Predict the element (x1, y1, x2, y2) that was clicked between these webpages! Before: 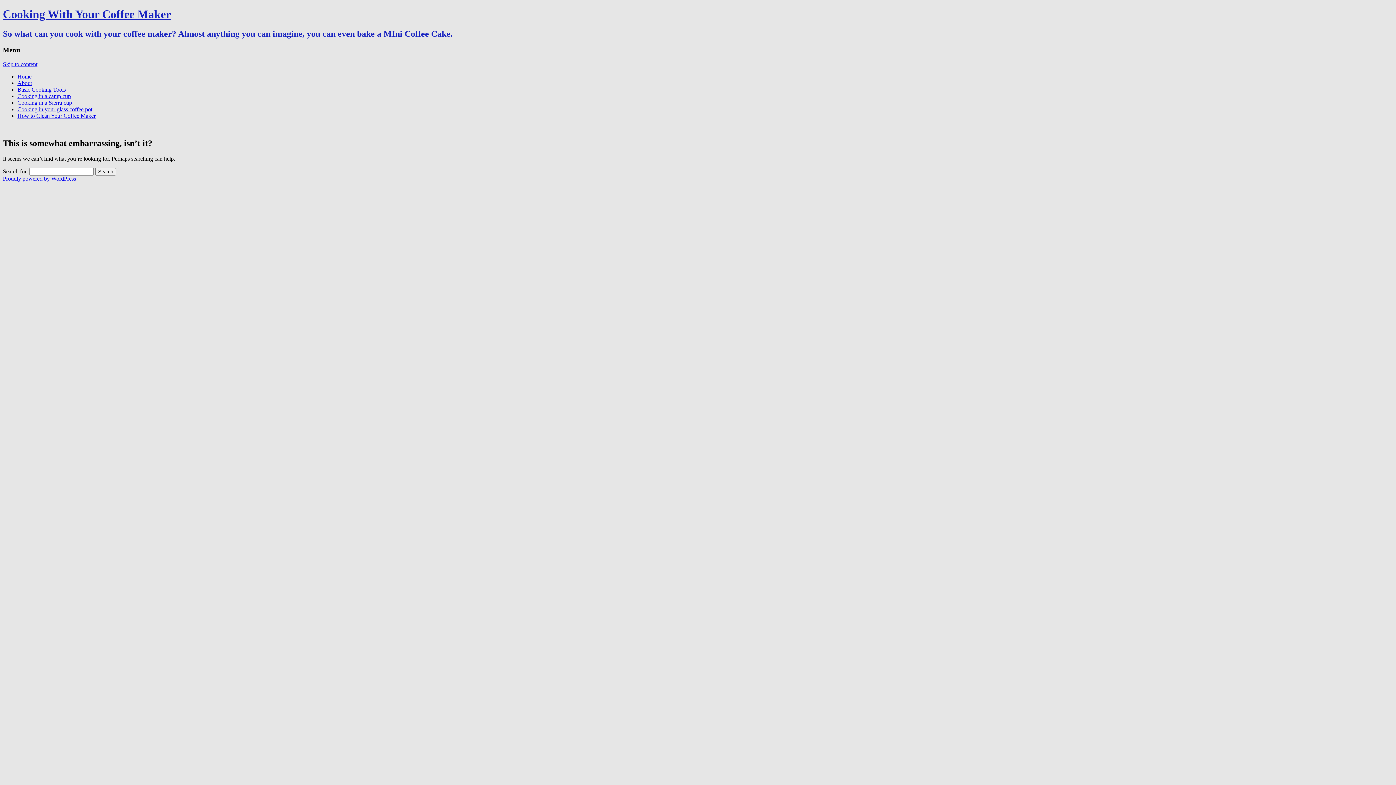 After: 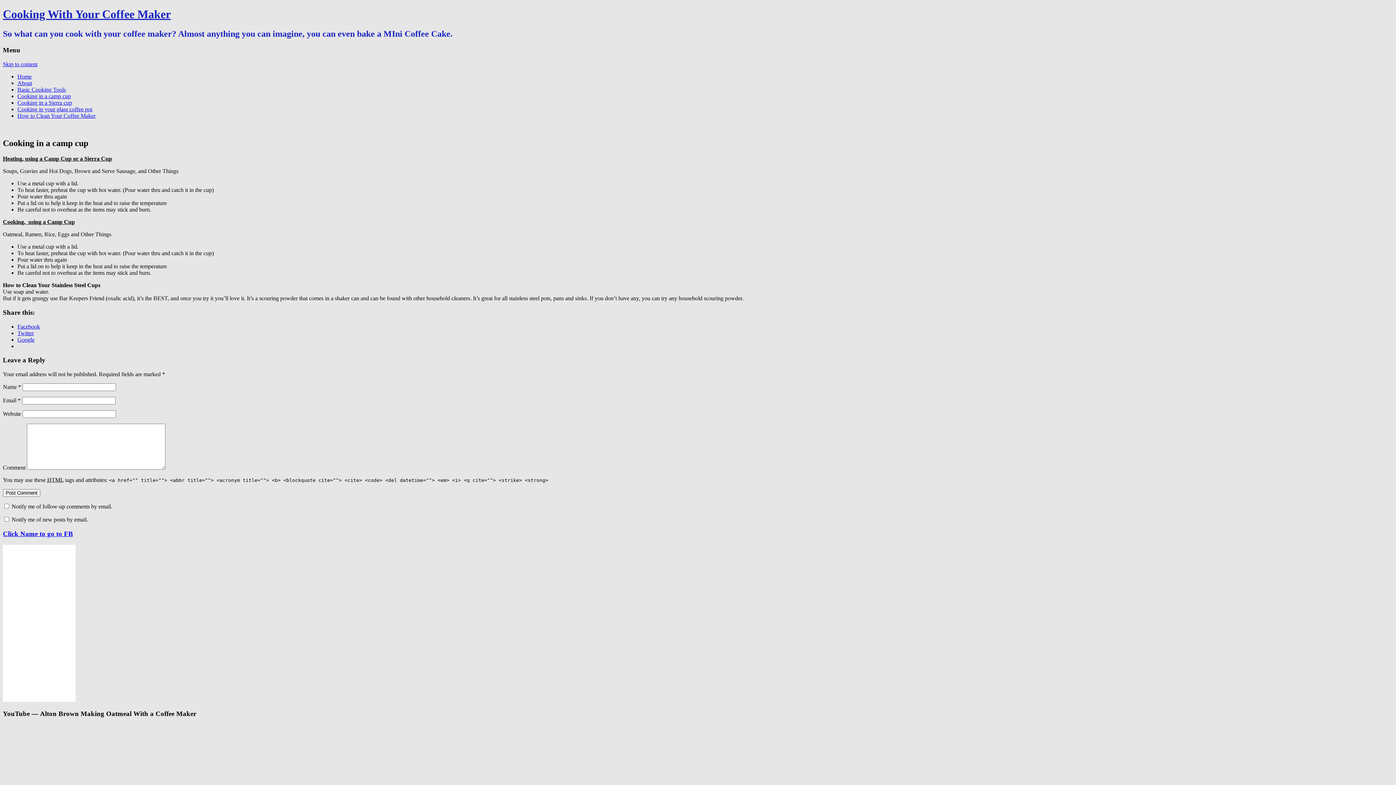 Action: label: Cooking in a camp cup bbox: (17, 92, 70, 99)